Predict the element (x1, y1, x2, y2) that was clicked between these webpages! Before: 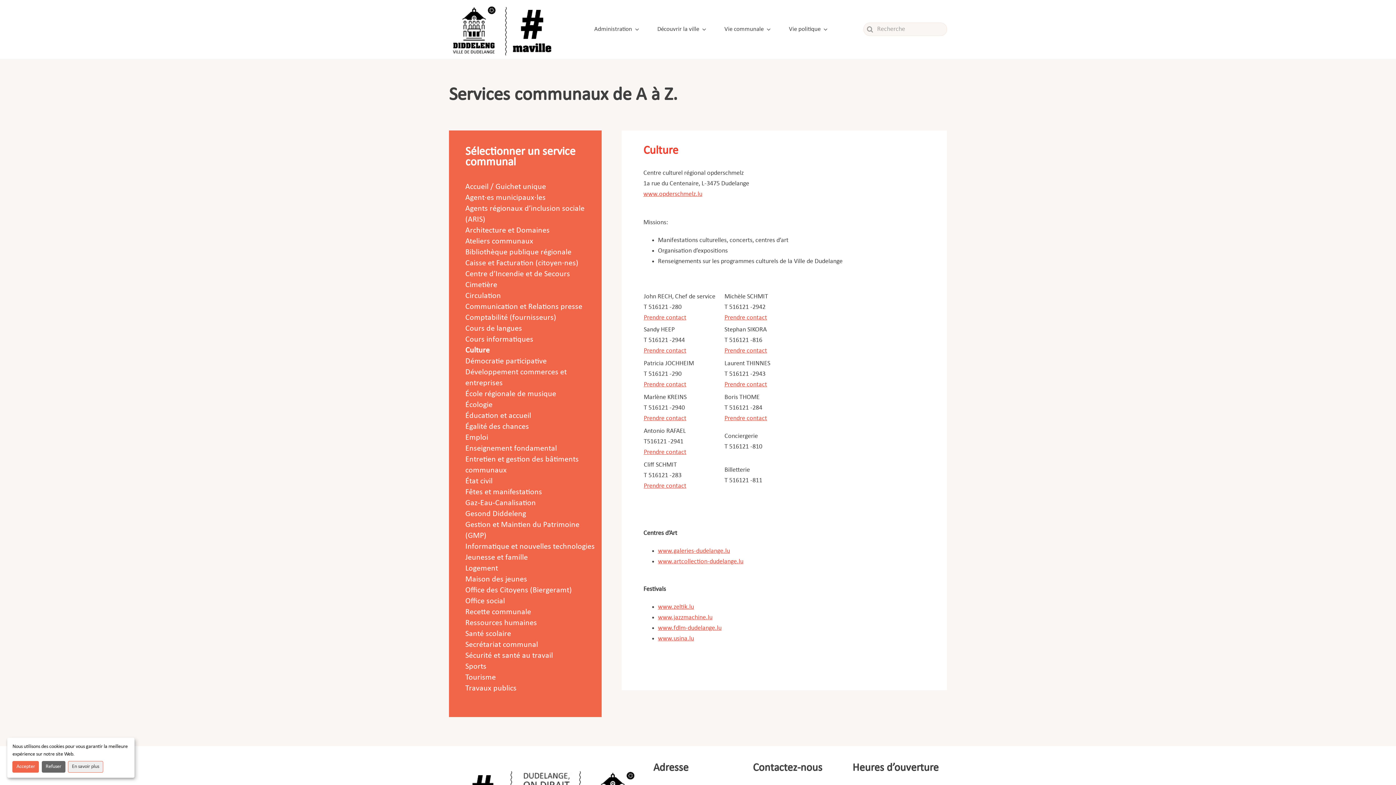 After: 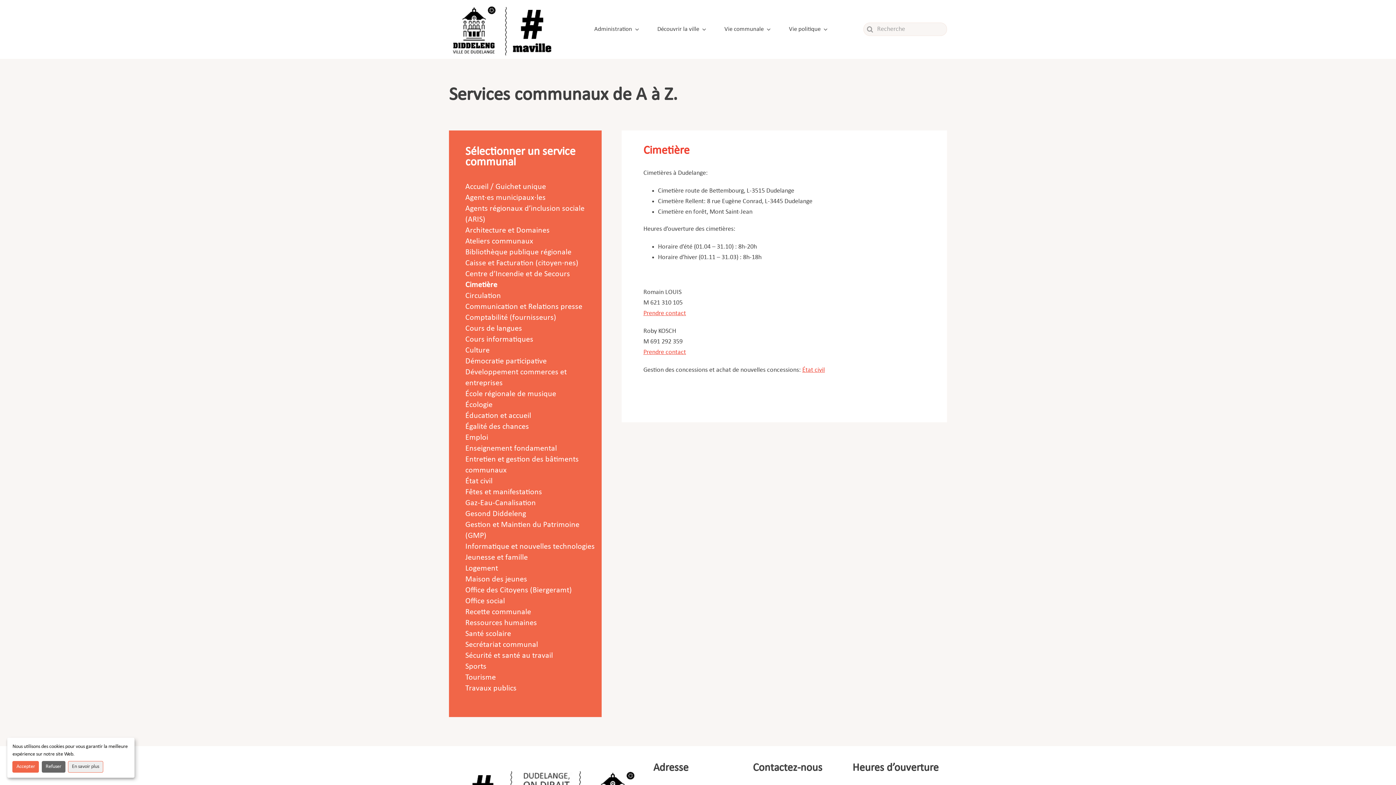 Action: bbox: (465, 280, 497, 289) label: Cimetière